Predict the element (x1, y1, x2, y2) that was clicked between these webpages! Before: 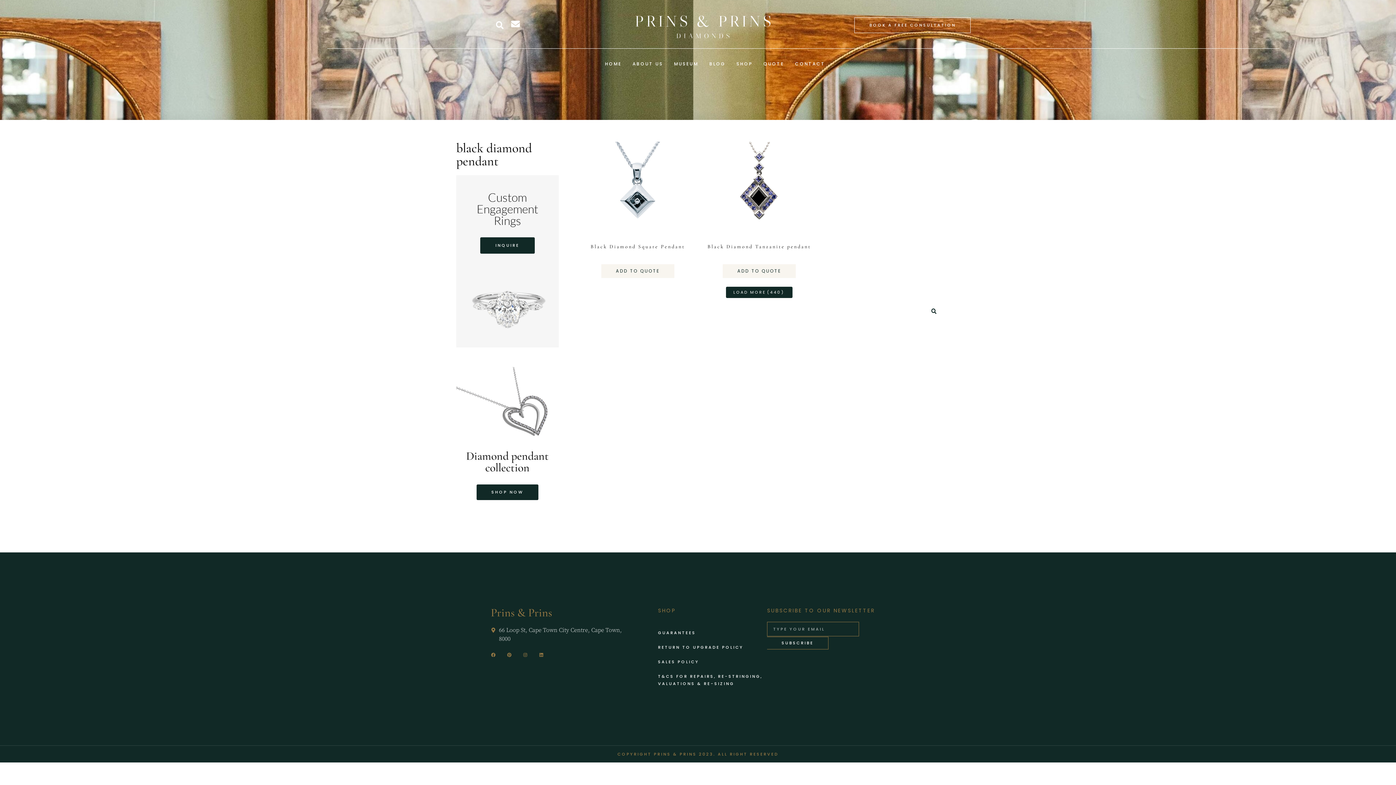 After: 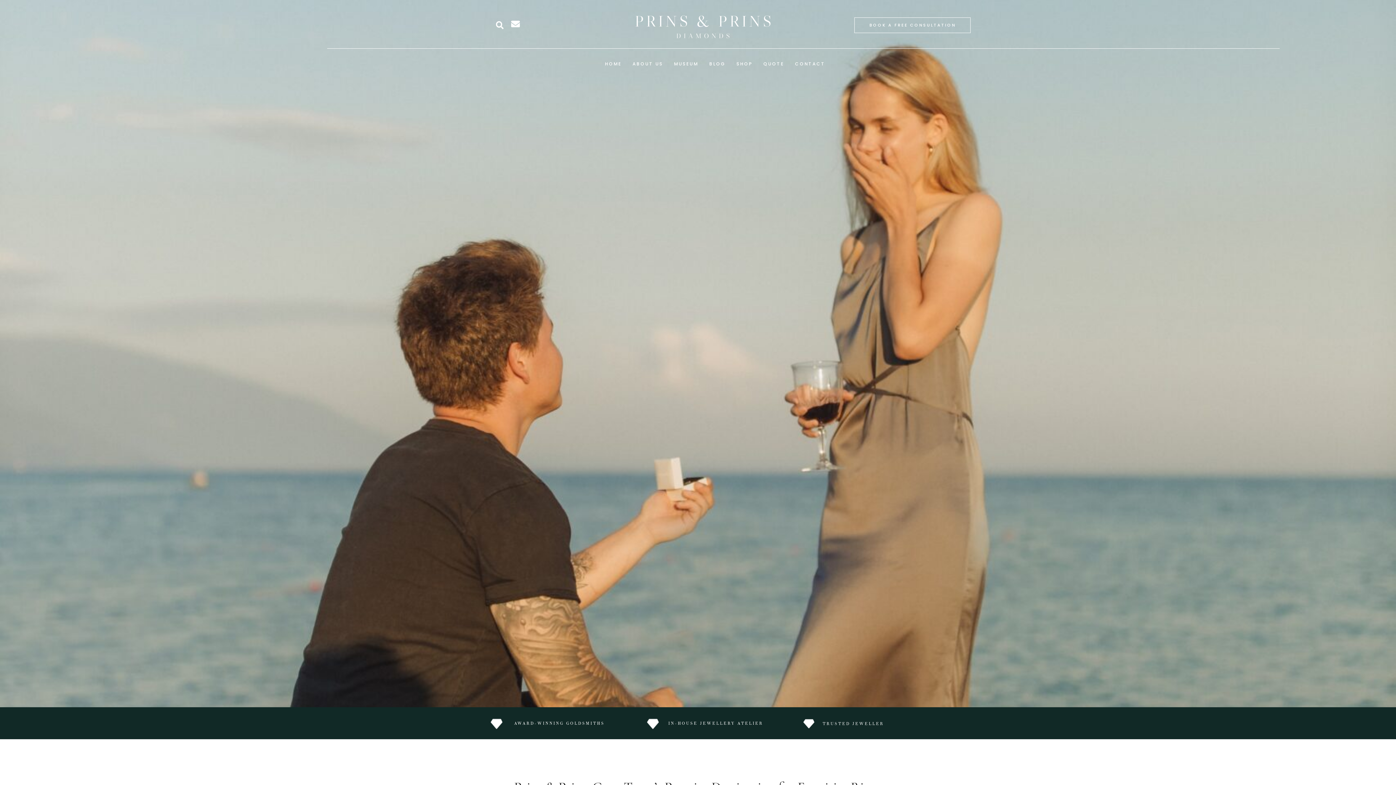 Action: bbox: (599, 55, 627, 72) label: HOME